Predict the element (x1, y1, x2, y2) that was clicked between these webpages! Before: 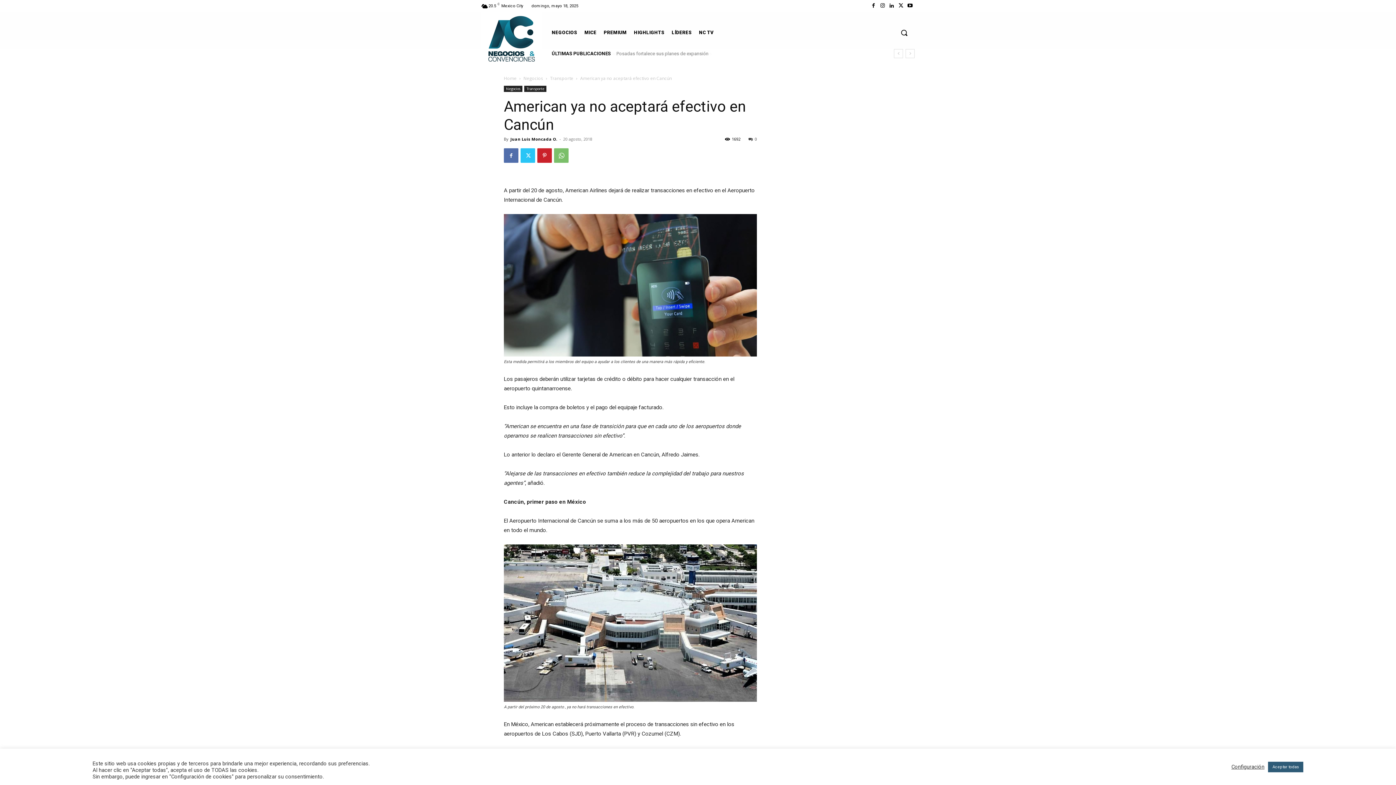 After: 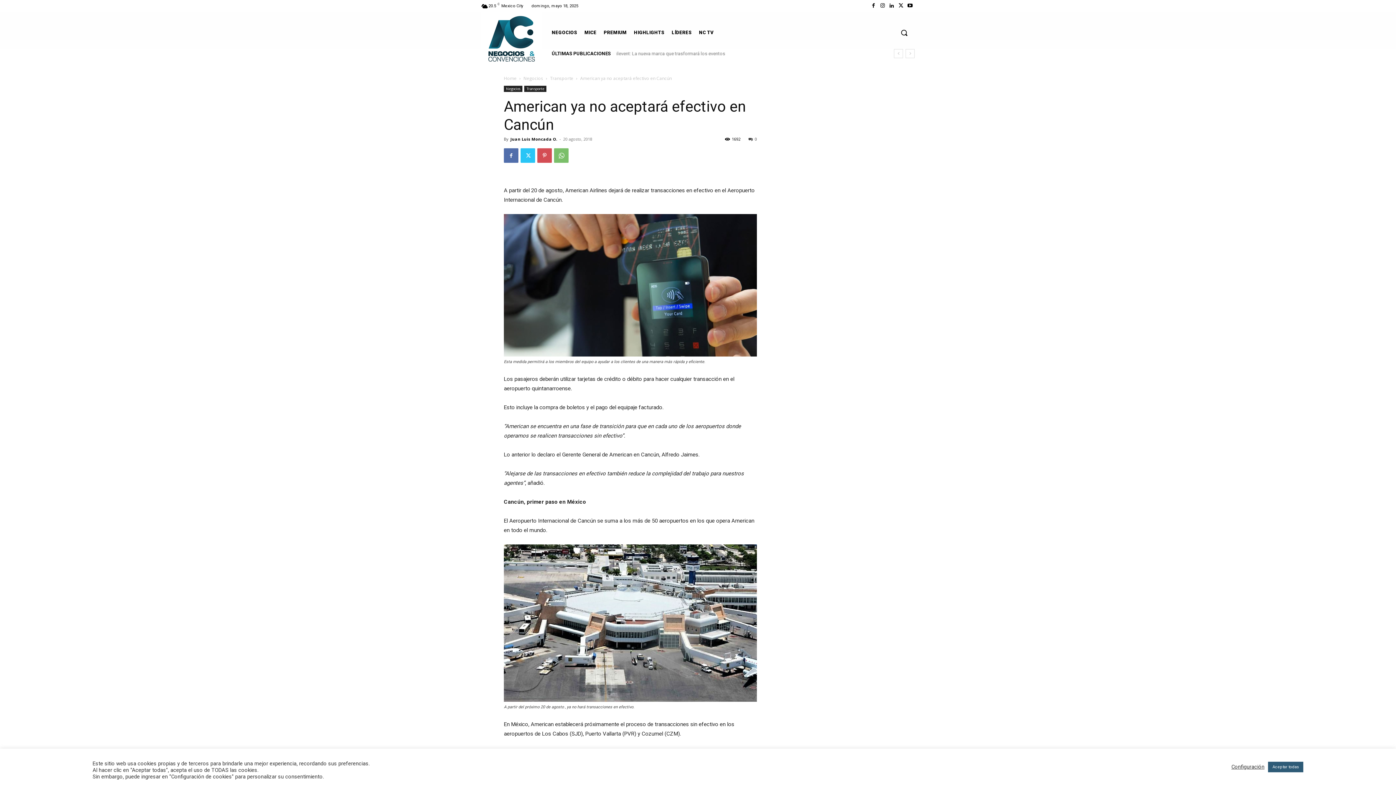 Action: bbox: (537, 148, 552, 162)